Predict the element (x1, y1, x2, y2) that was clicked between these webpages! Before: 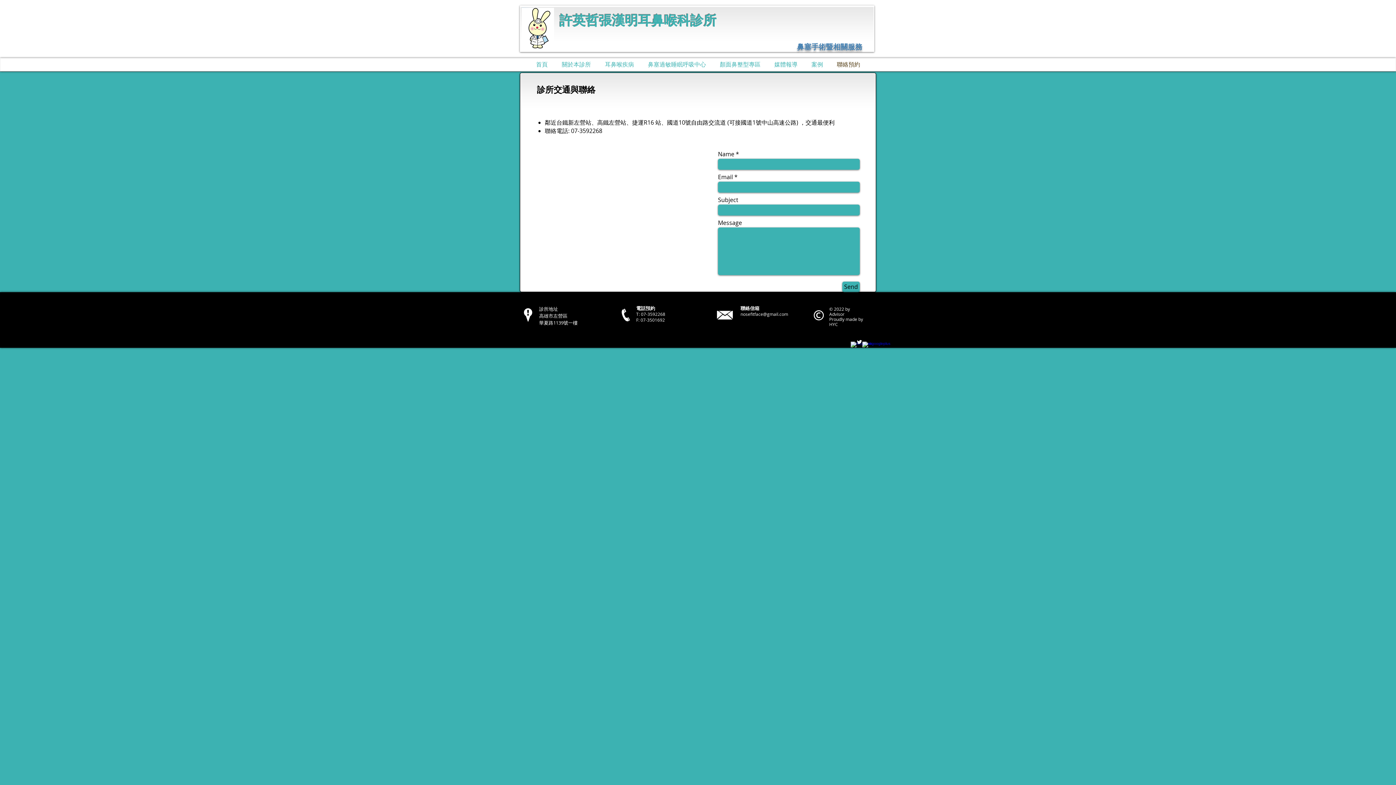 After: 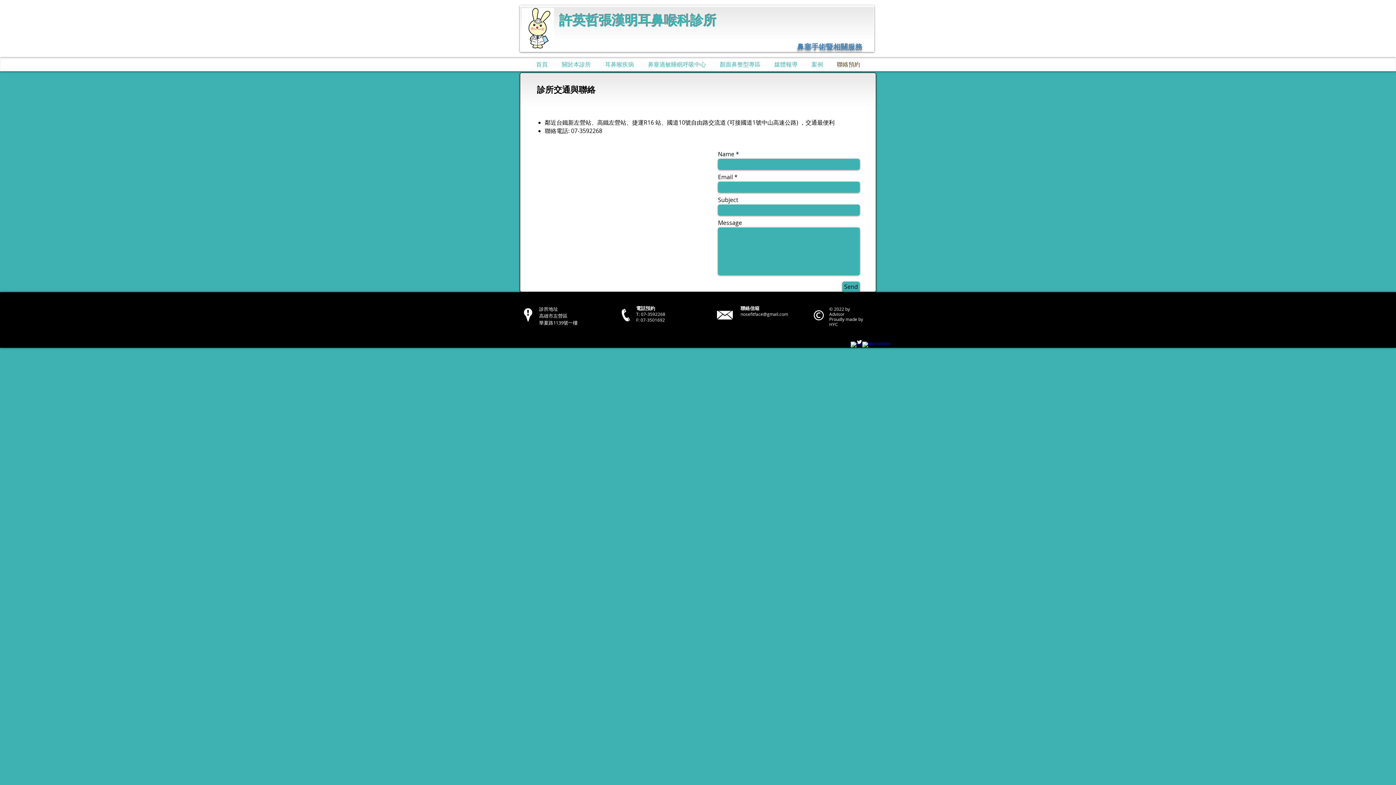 Action: bbox: (842, 281, 860, 292) label: Send